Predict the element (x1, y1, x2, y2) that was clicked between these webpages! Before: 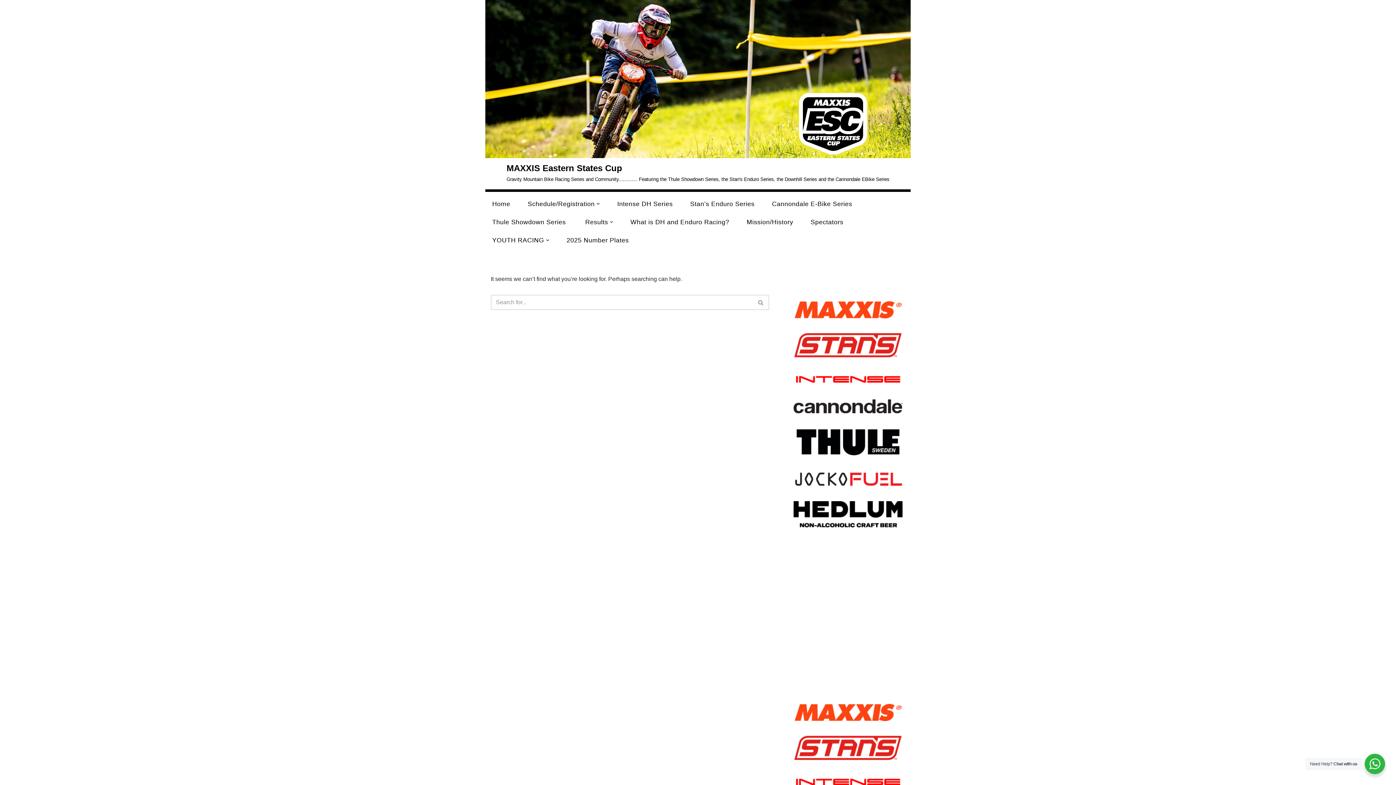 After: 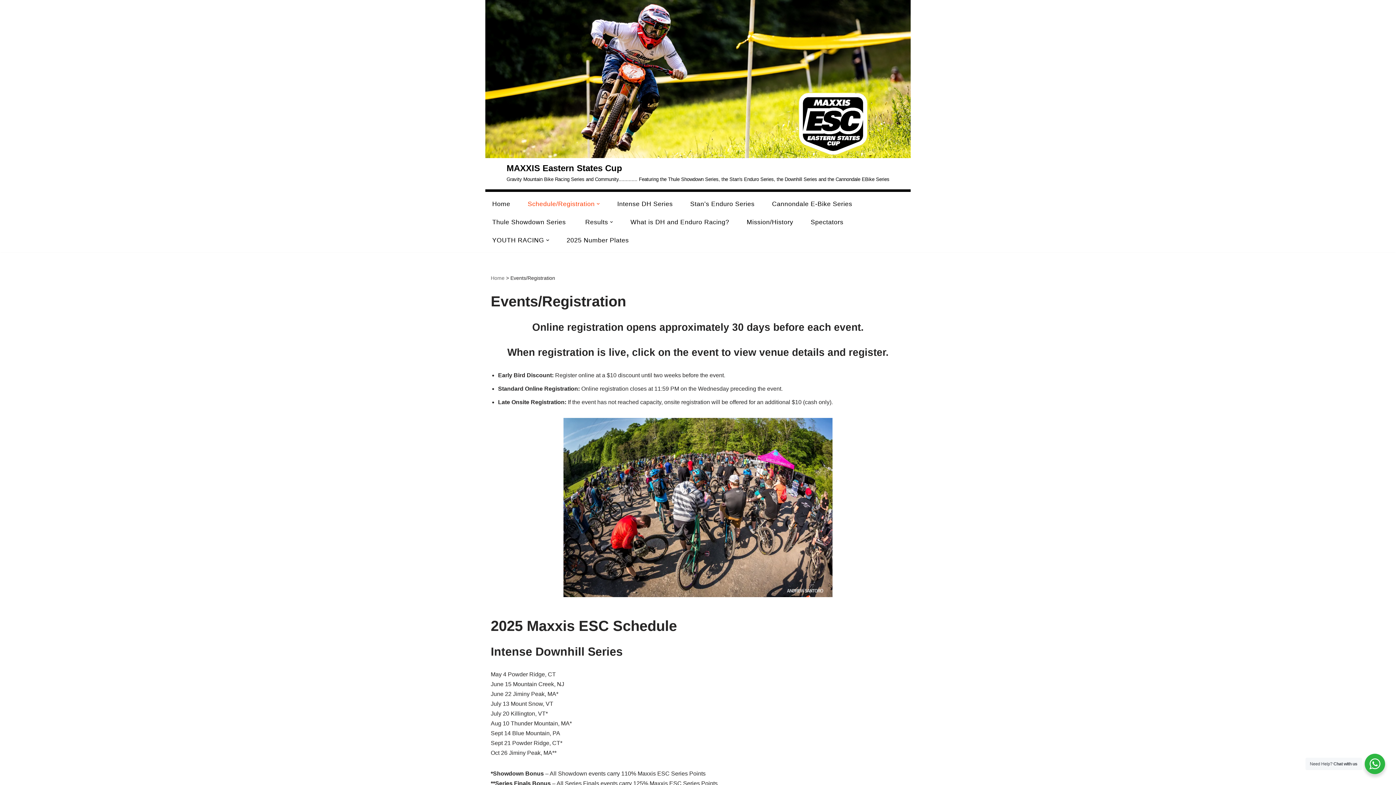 Action: label: Schedule/Registration bbox: (527, 194, 594, 213)